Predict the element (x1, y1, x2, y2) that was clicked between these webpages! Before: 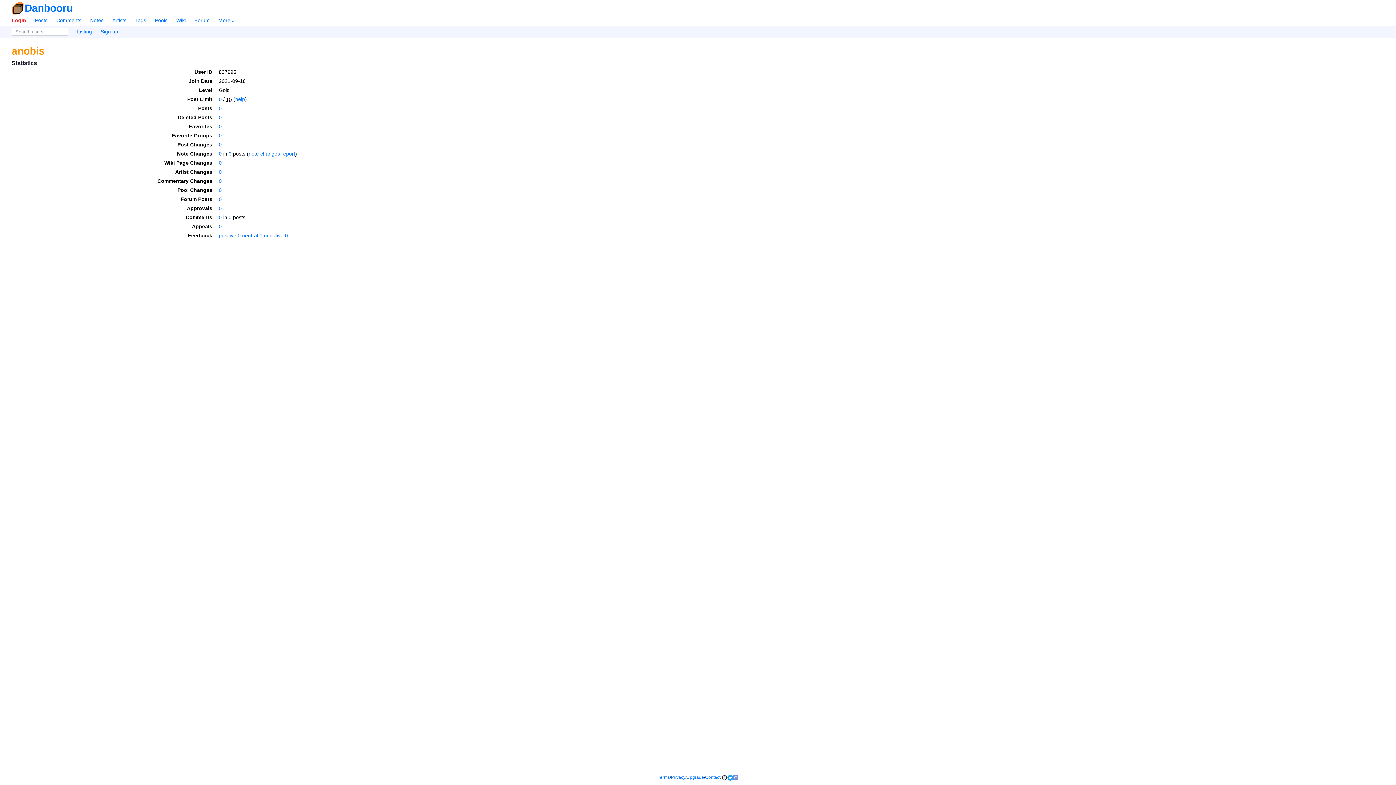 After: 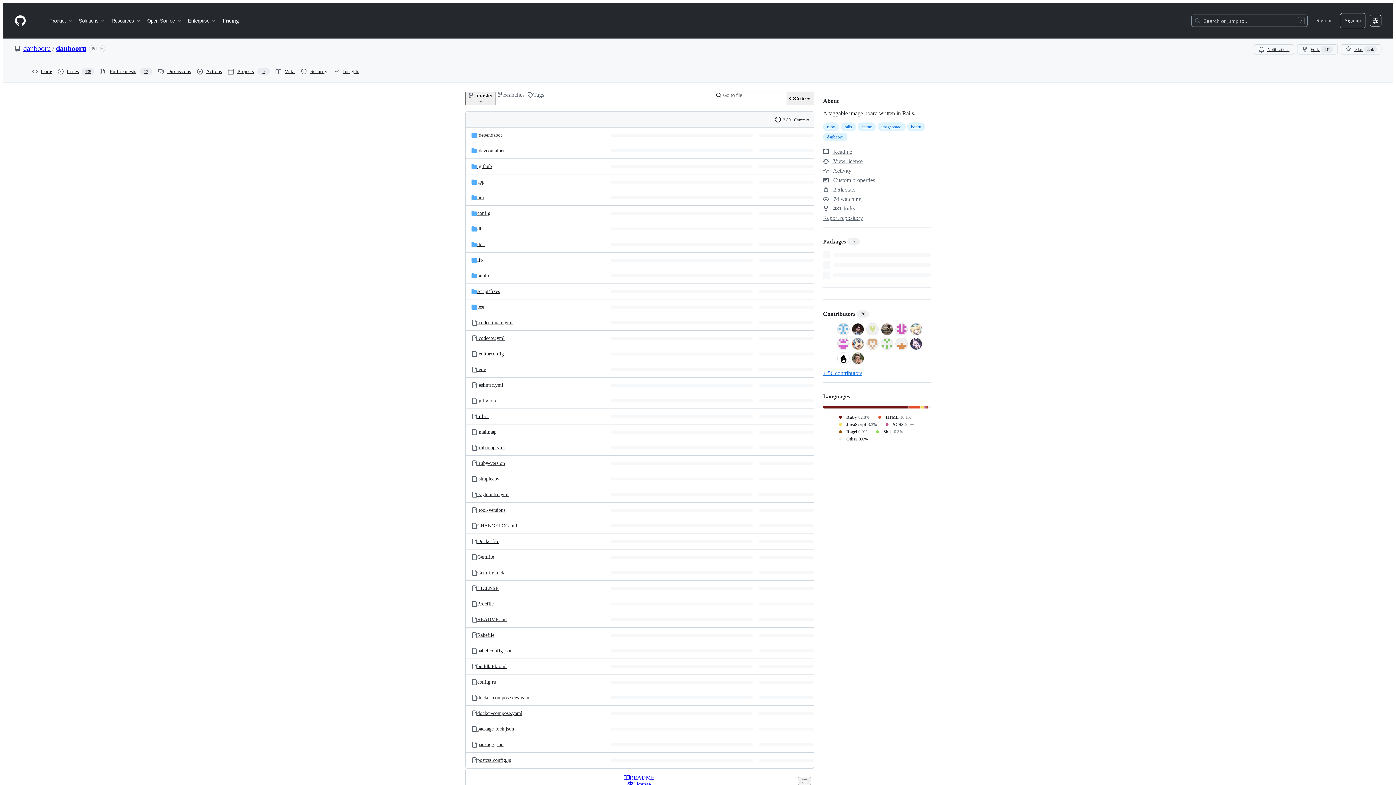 Action: bbox: (721, 775, 727, 780)